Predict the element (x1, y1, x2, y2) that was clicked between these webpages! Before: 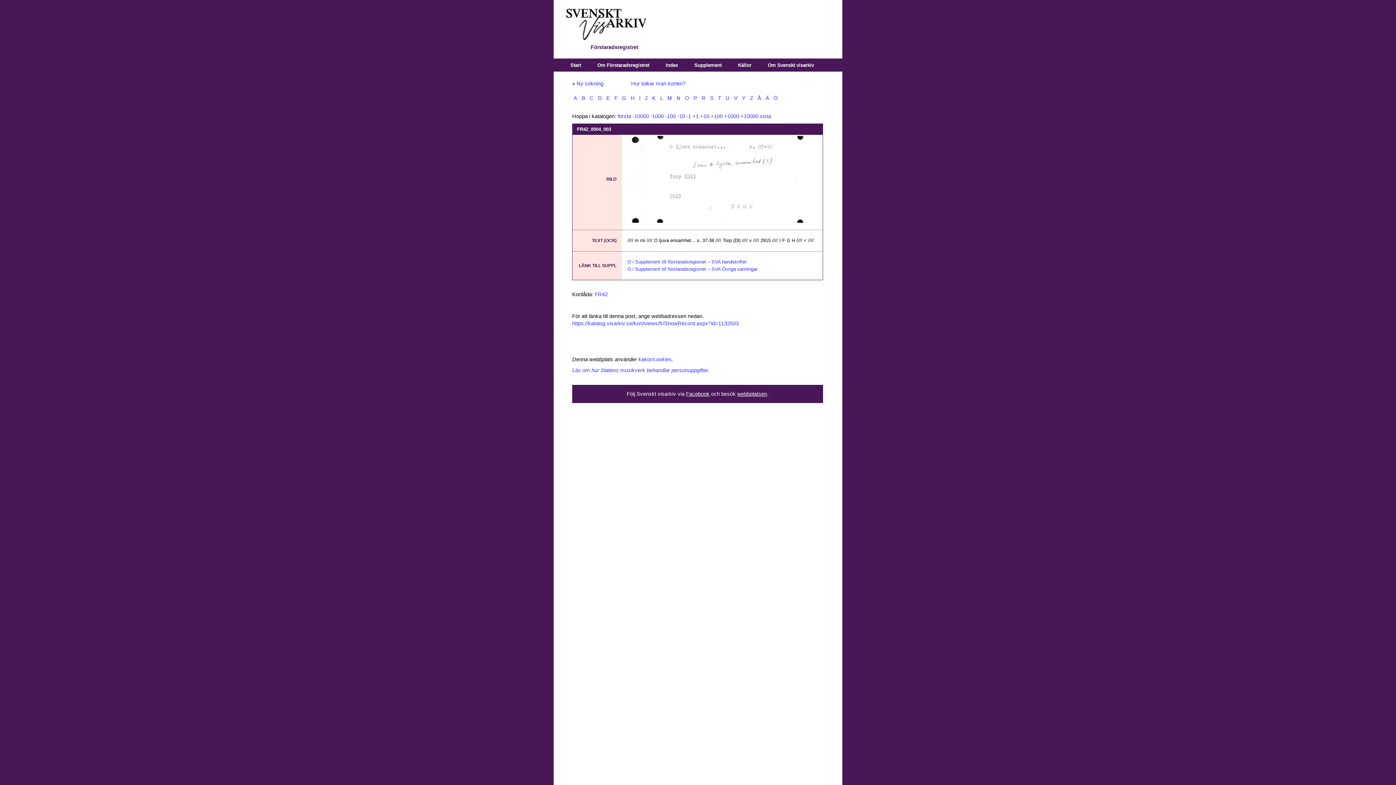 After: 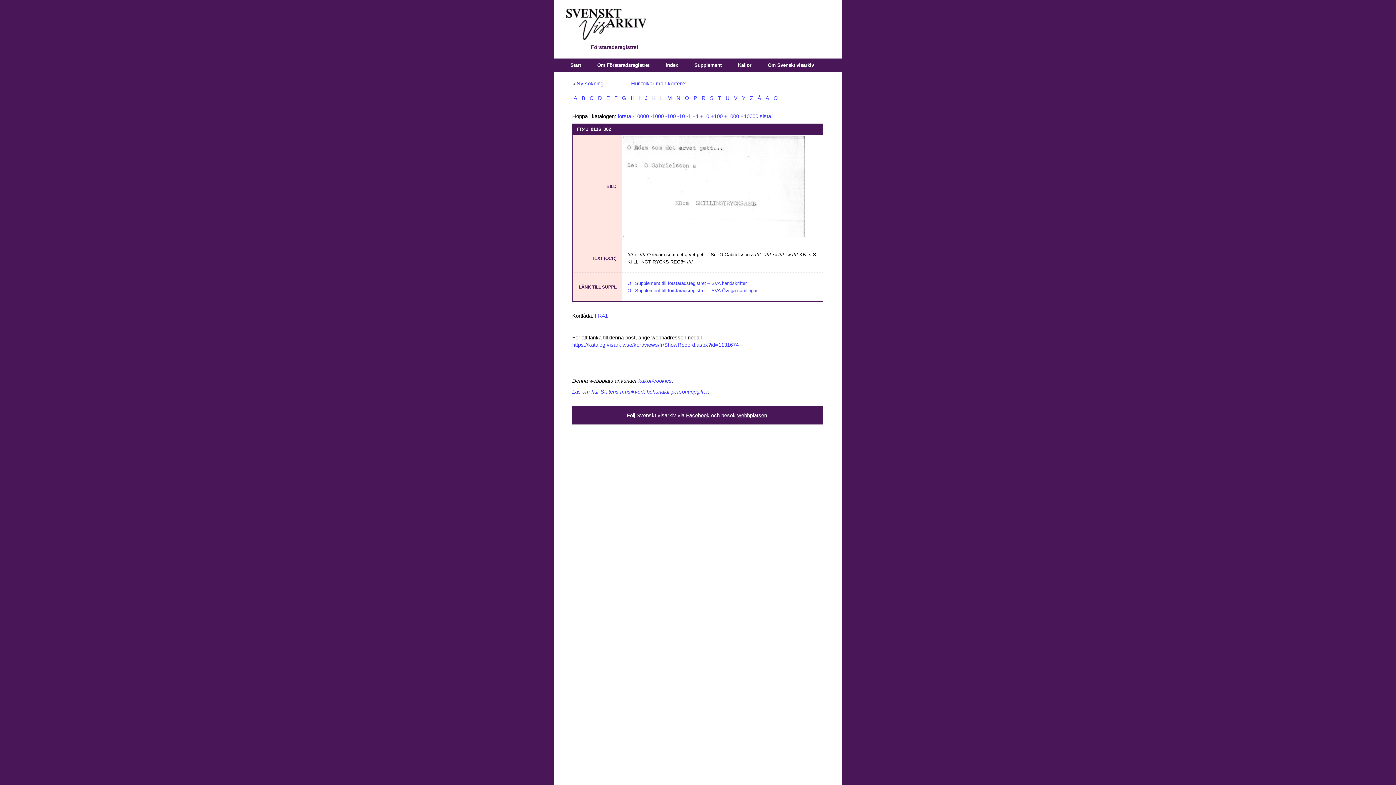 Action: label: O bbox: (683, 95, 690, 101)